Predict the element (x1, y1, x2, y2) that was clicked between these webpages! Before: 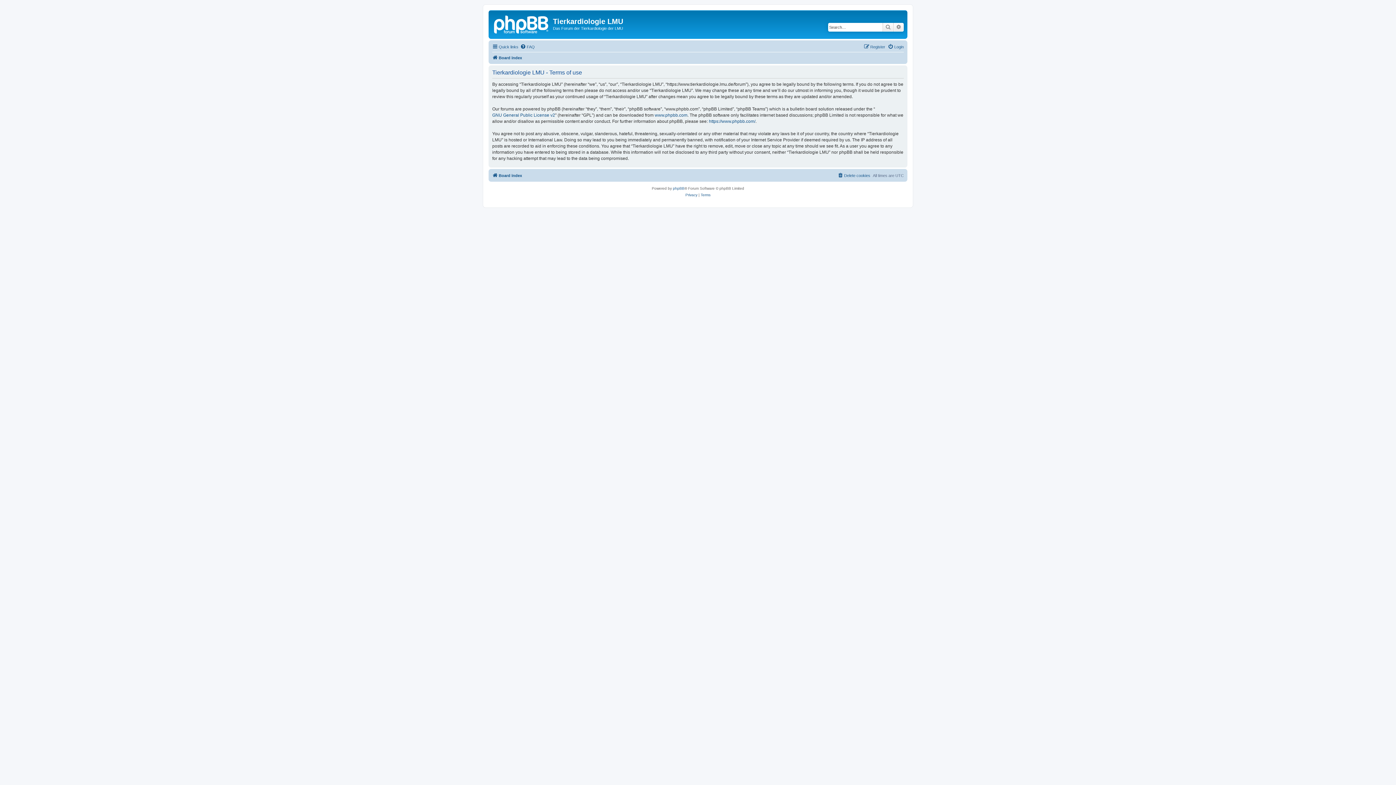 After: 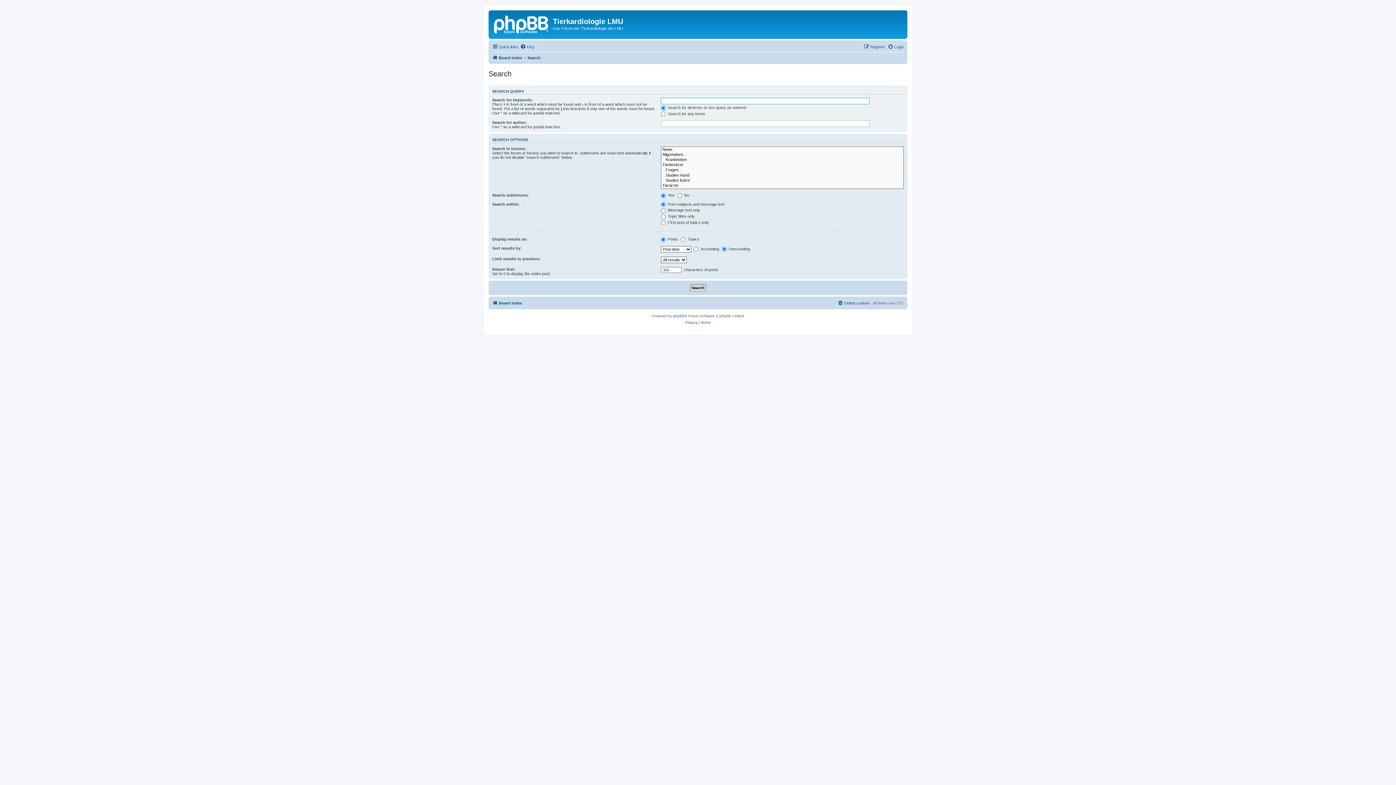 Action: label: Search bbox: (882, 22, 893, 31)